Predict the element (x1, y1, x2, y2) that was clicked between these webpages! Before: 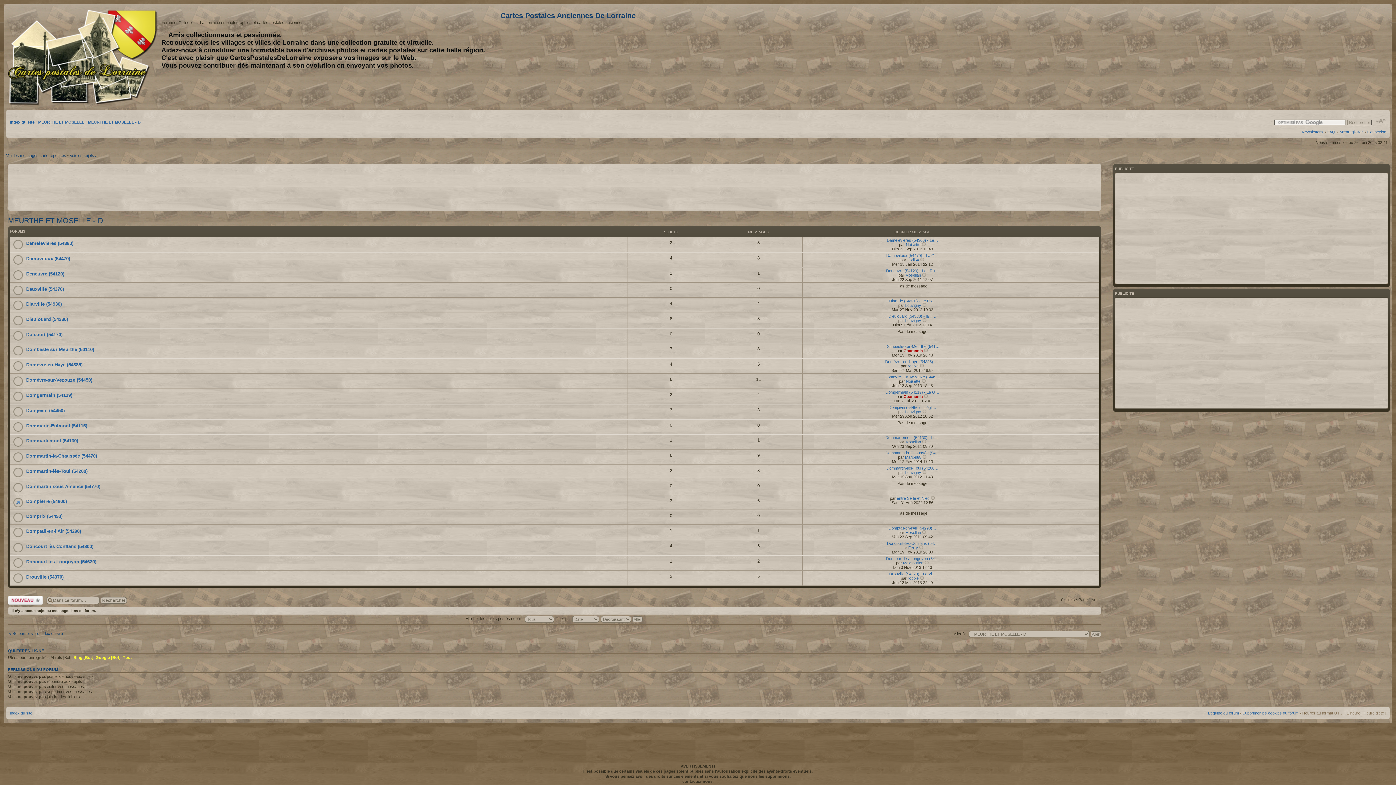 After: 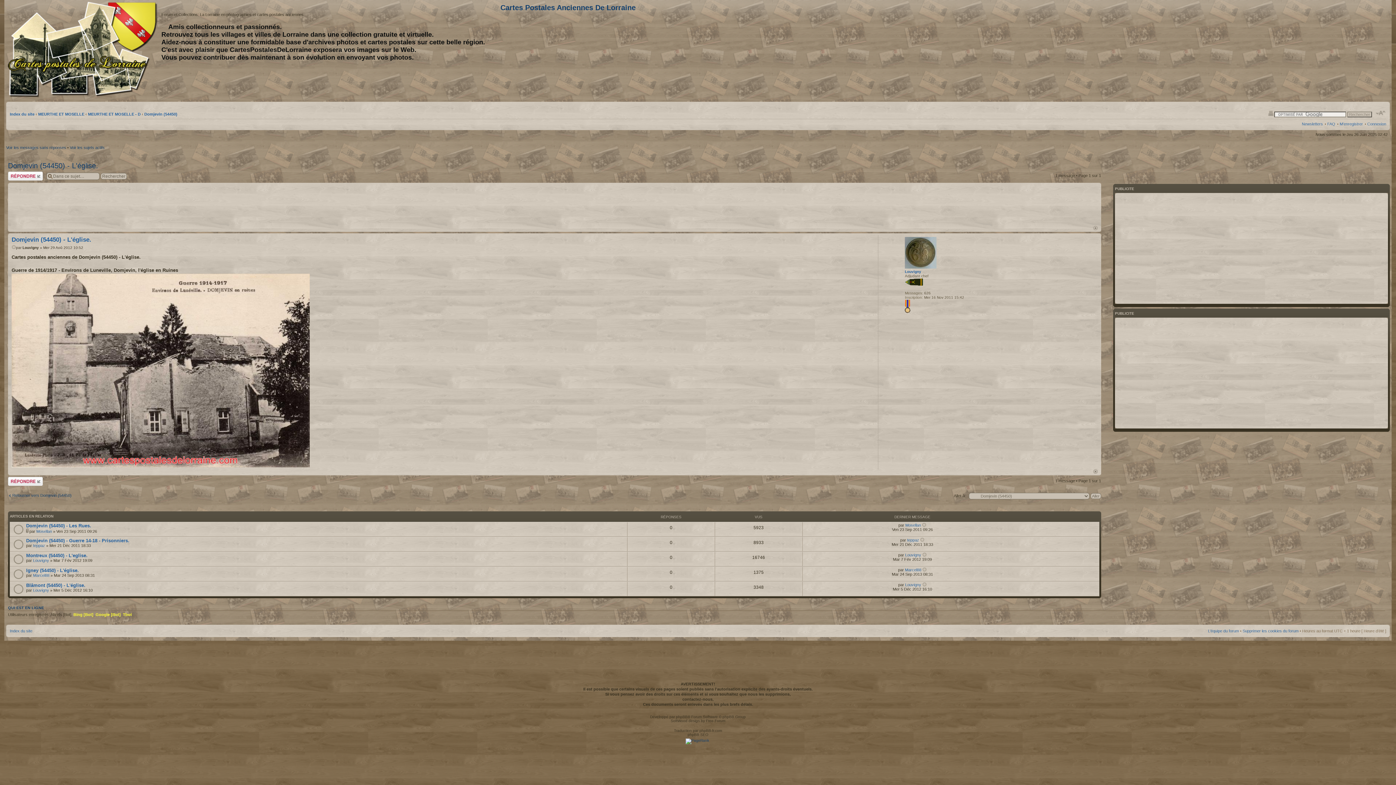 Action: label: Domjevin (54450) - L'égli… bbox: (888, 405, 936, 409)